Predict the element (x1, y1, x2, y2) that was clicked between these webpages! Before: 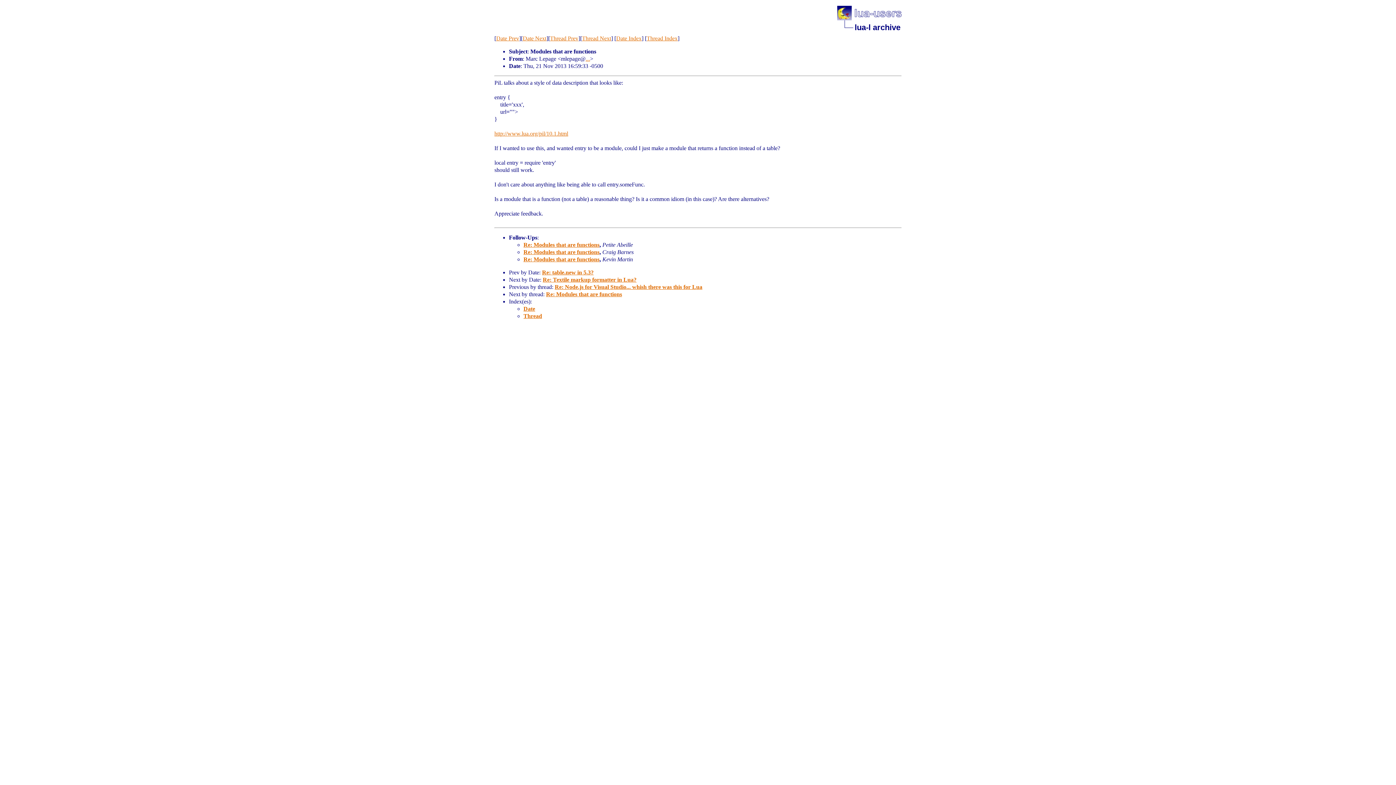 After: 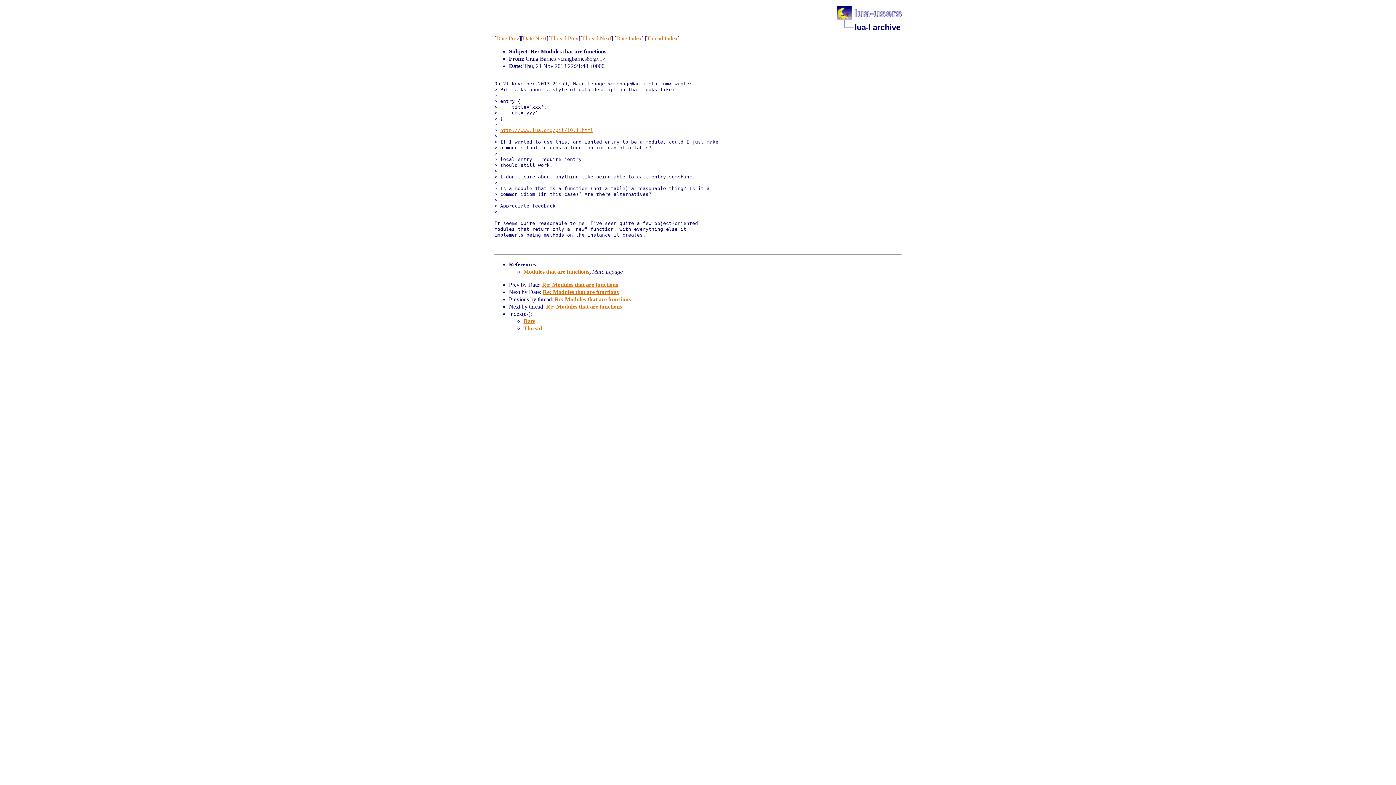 Action: label: Re: Modules that are functions bbox: (523, 249, 599, 255)